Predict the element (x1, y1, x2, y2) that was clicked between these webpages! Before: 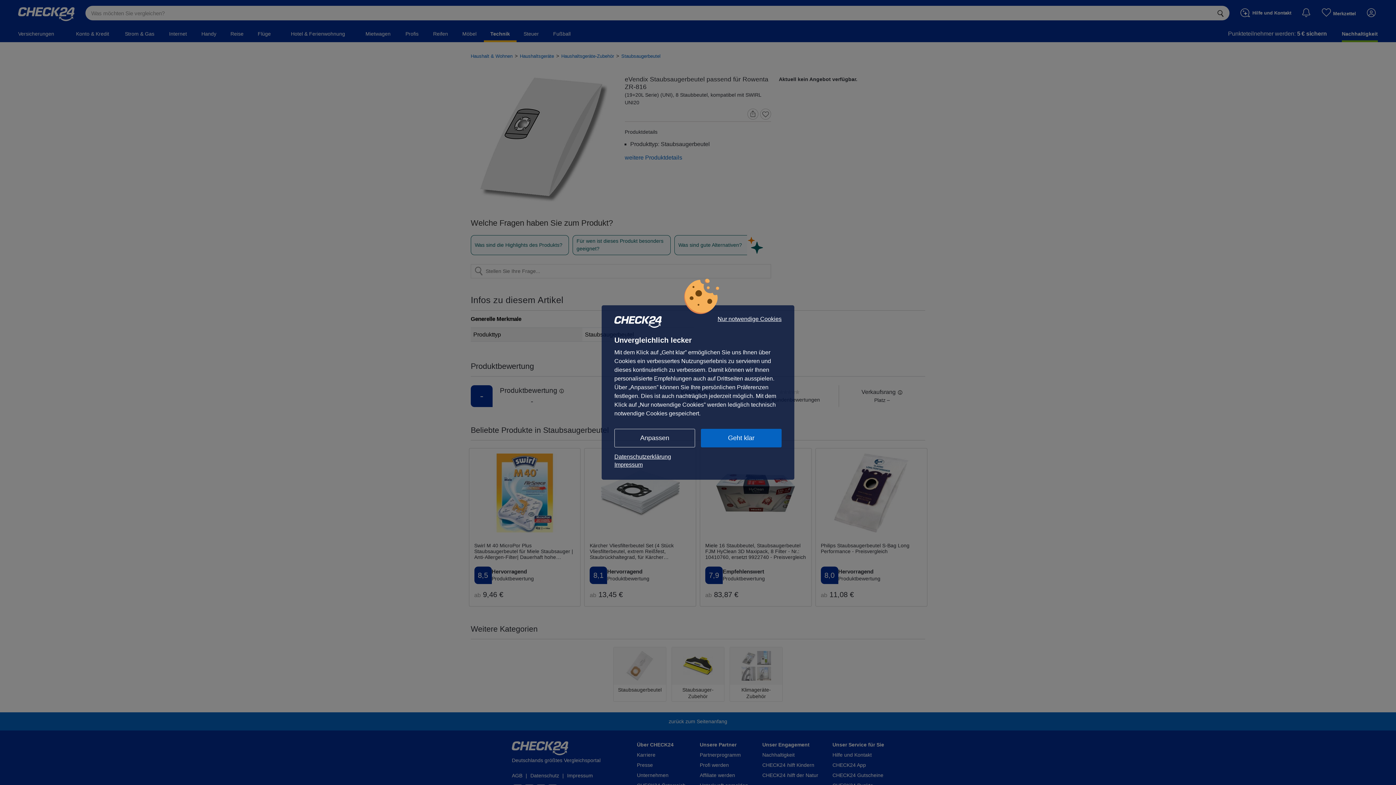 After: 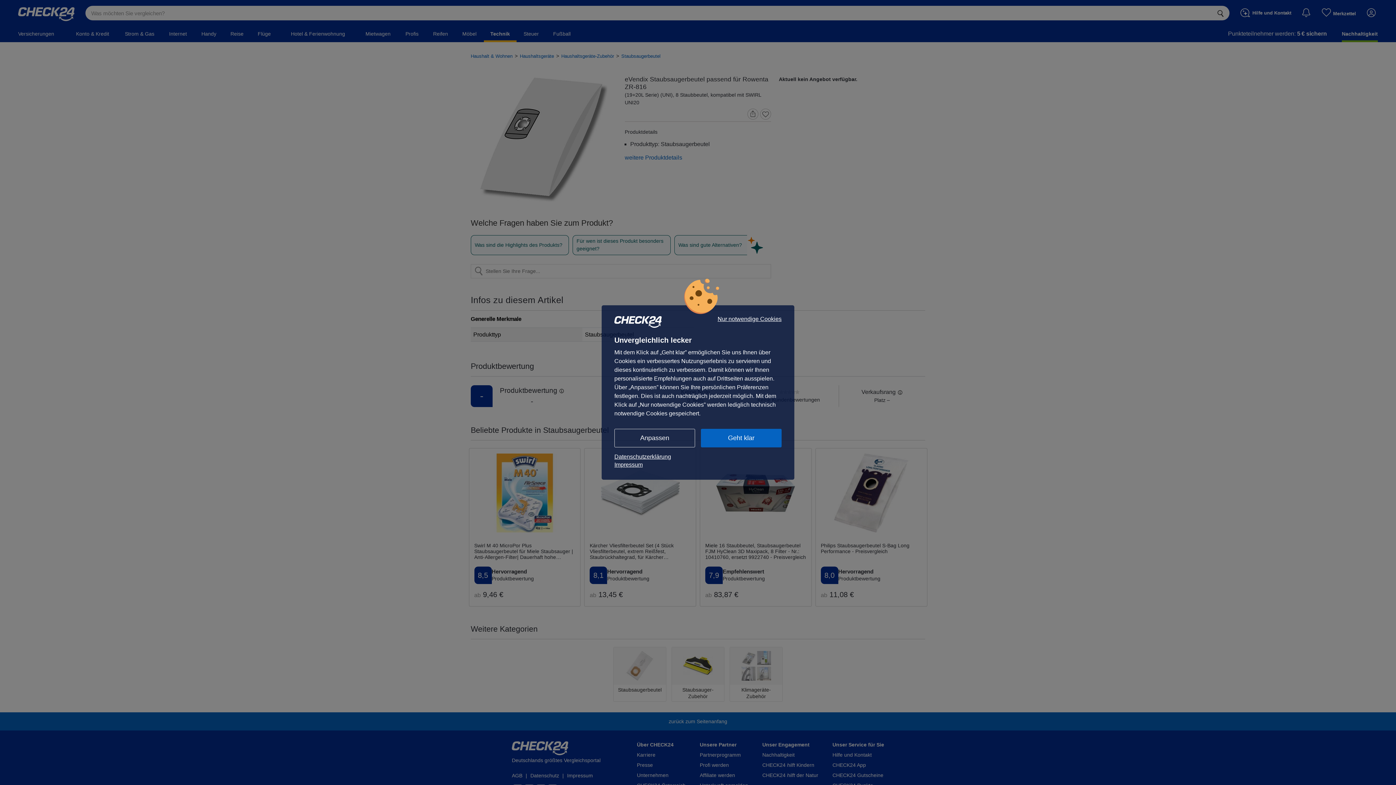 Action: label: Datenschutzerklärung bbox: (614, 453, 781, 461)